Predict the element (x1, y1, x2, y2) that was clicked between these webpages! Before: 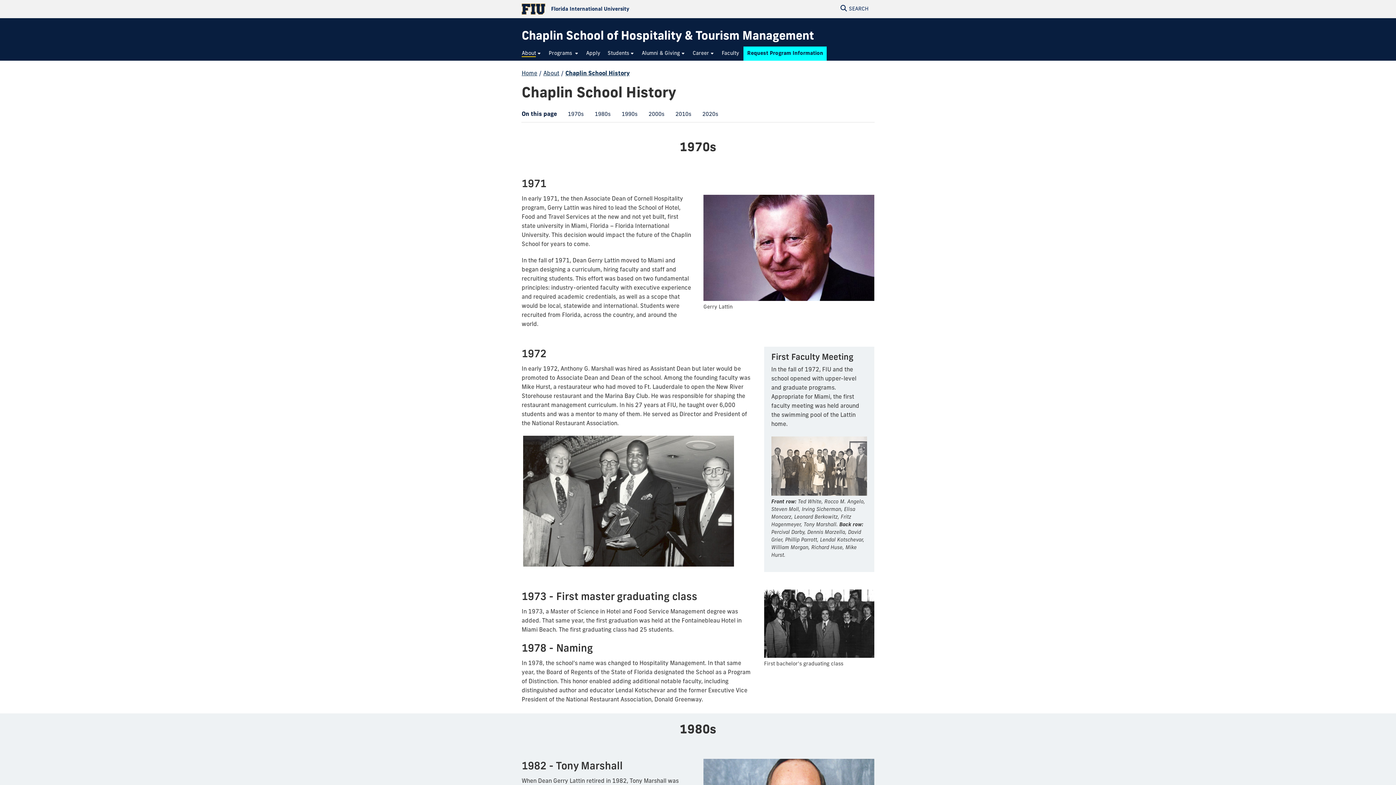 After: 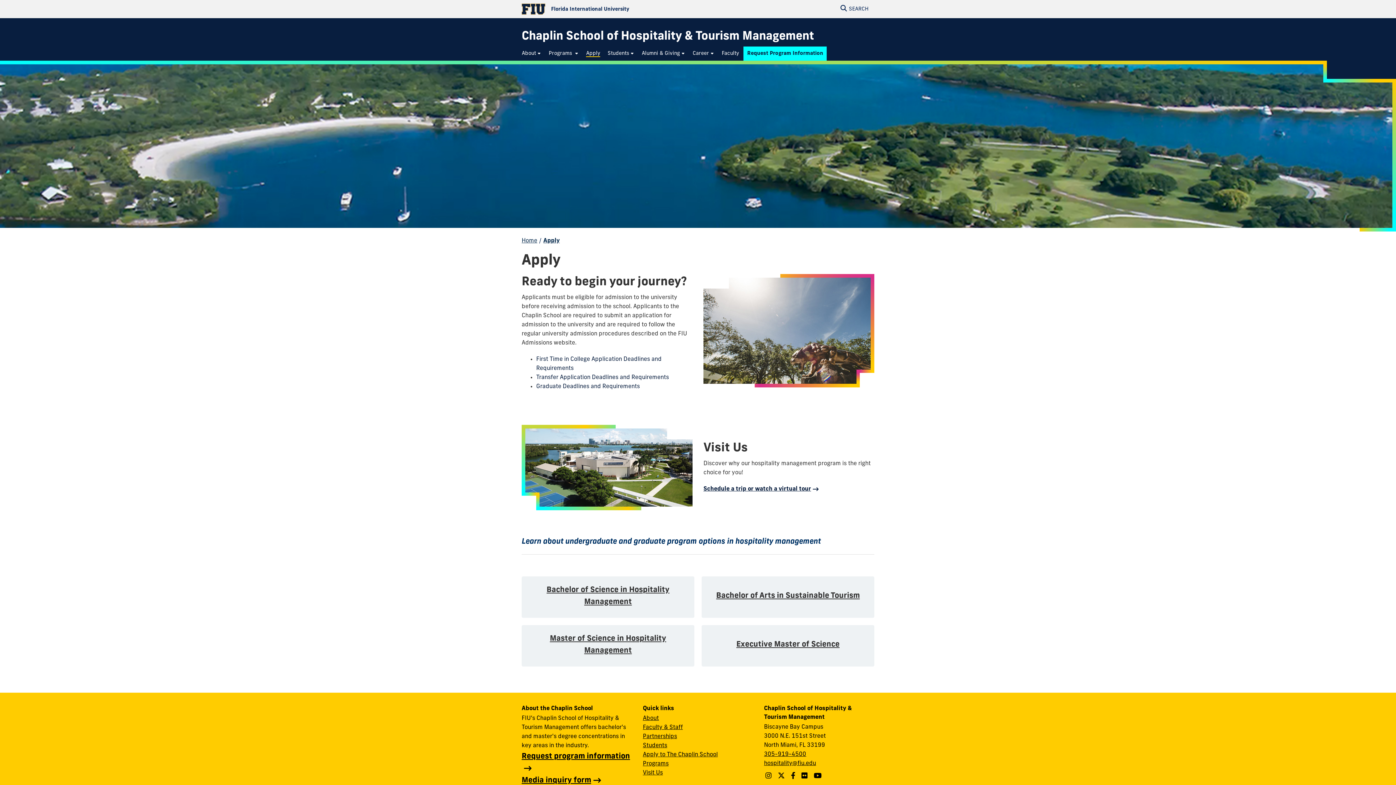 Action: bbox: (582, 46, 604, 60) label: Apply